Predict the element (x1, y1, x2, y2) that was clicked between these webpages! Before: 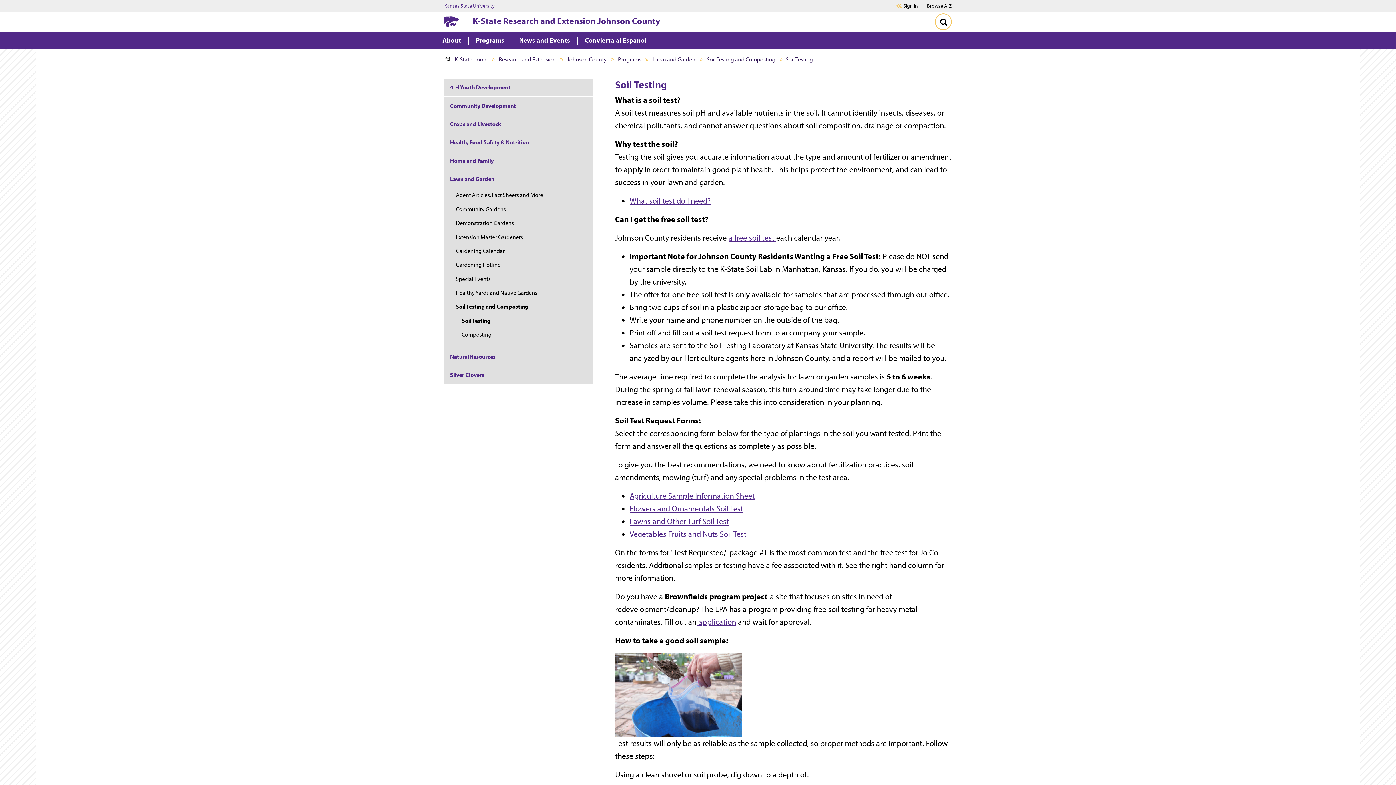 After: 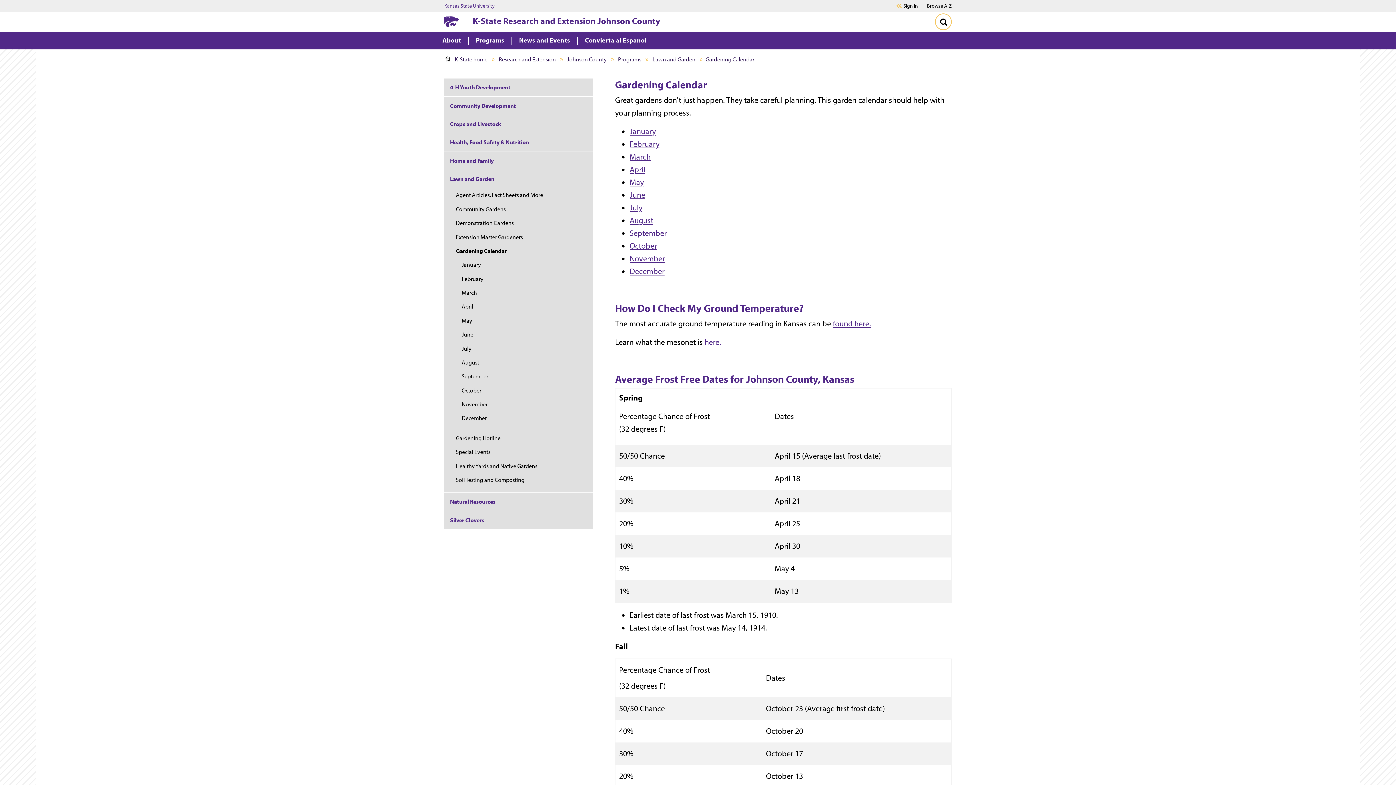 Action: label: Gardening Calendar bbox: (450, 243, 593, 257)